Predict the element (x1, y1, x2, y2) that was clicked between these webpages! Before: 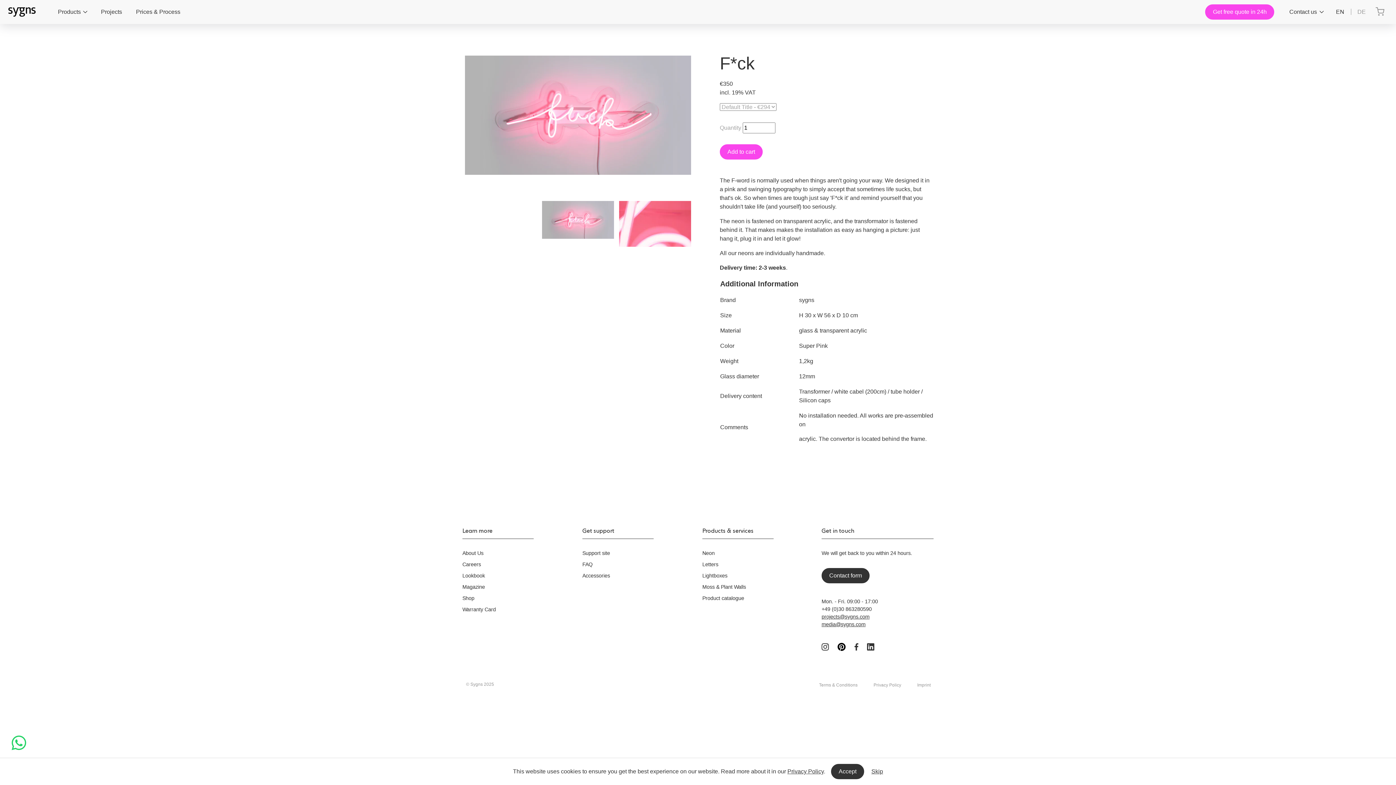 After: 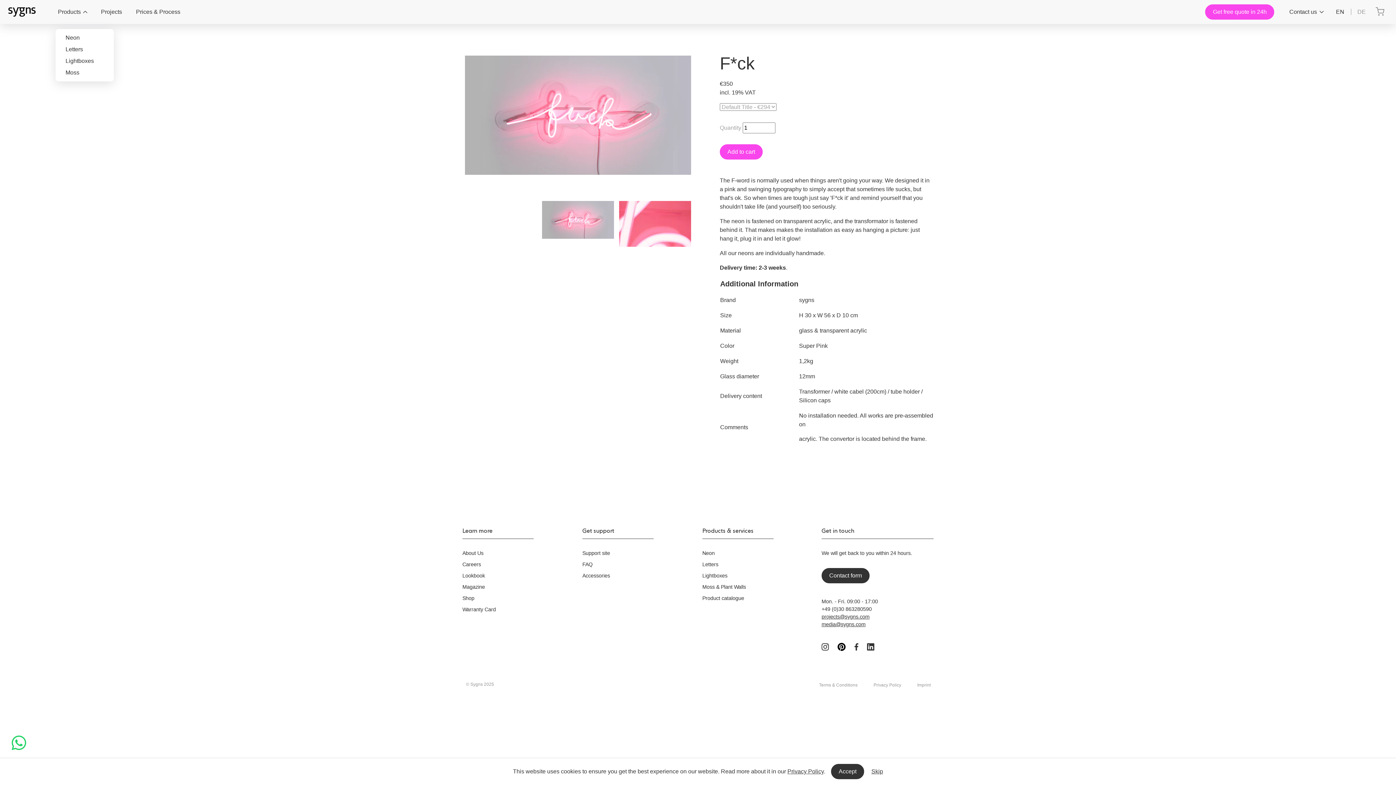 Action: bbox: (57, 7, 89, 16) label: Products